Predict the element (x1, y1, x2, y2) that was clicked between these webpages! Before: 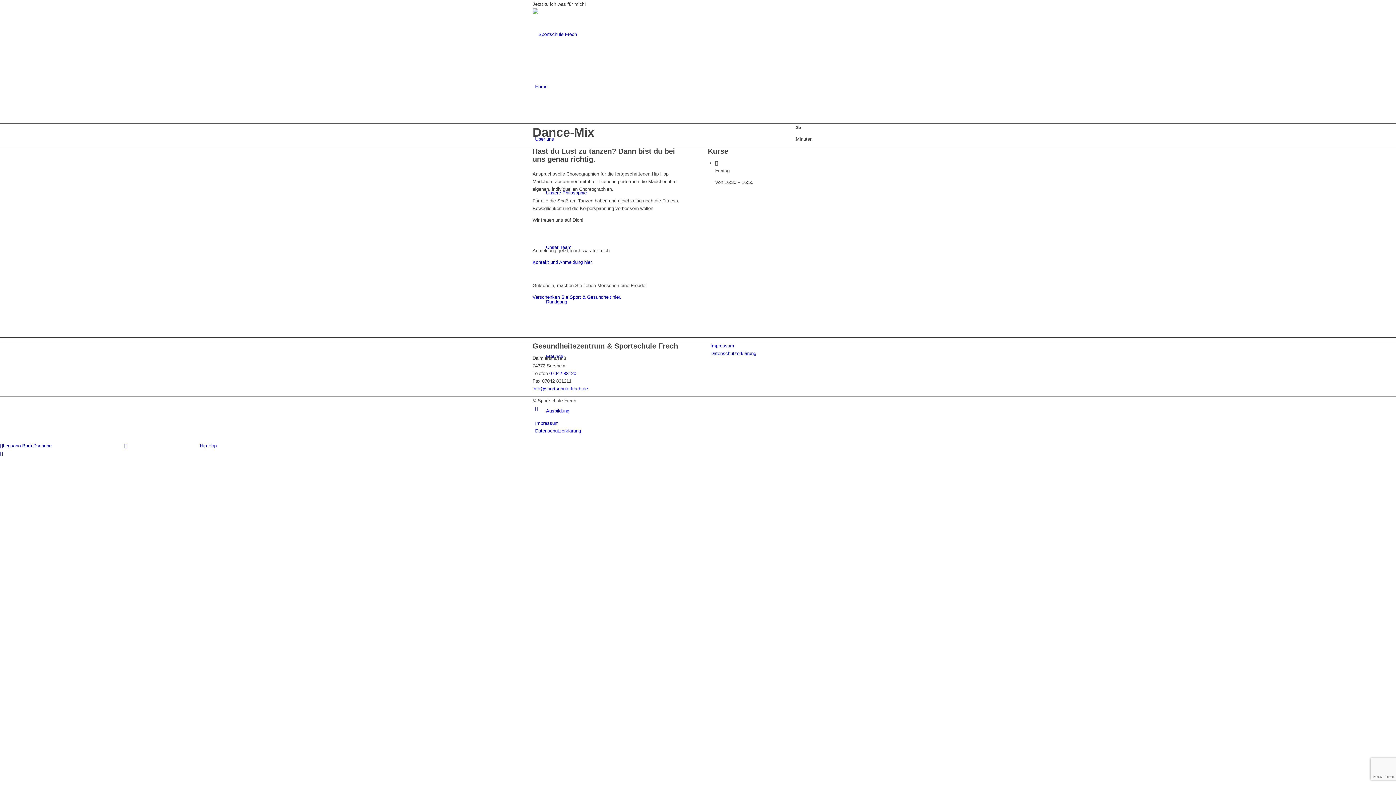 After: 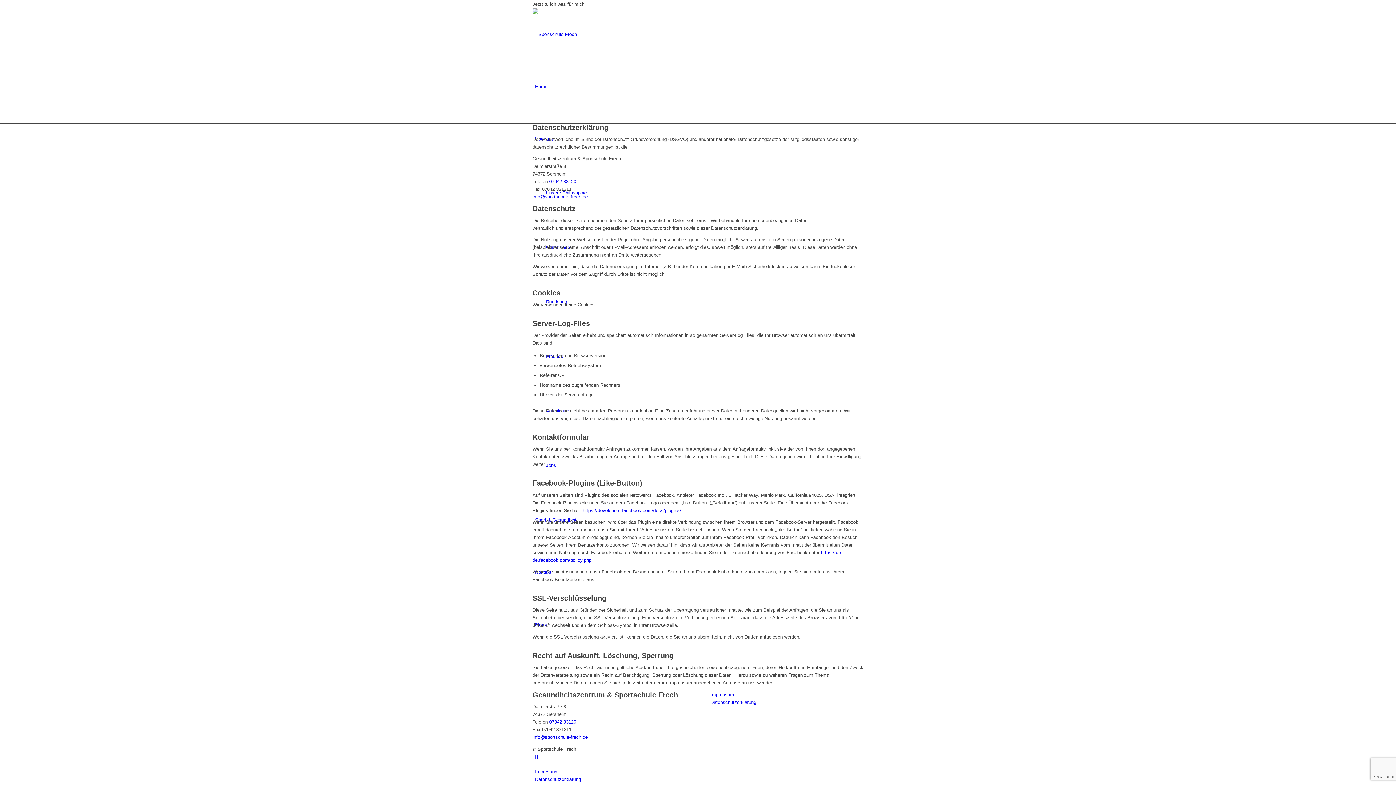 Action: label: Datenschutzerklärung bbox: (710, 351, 756, 356)